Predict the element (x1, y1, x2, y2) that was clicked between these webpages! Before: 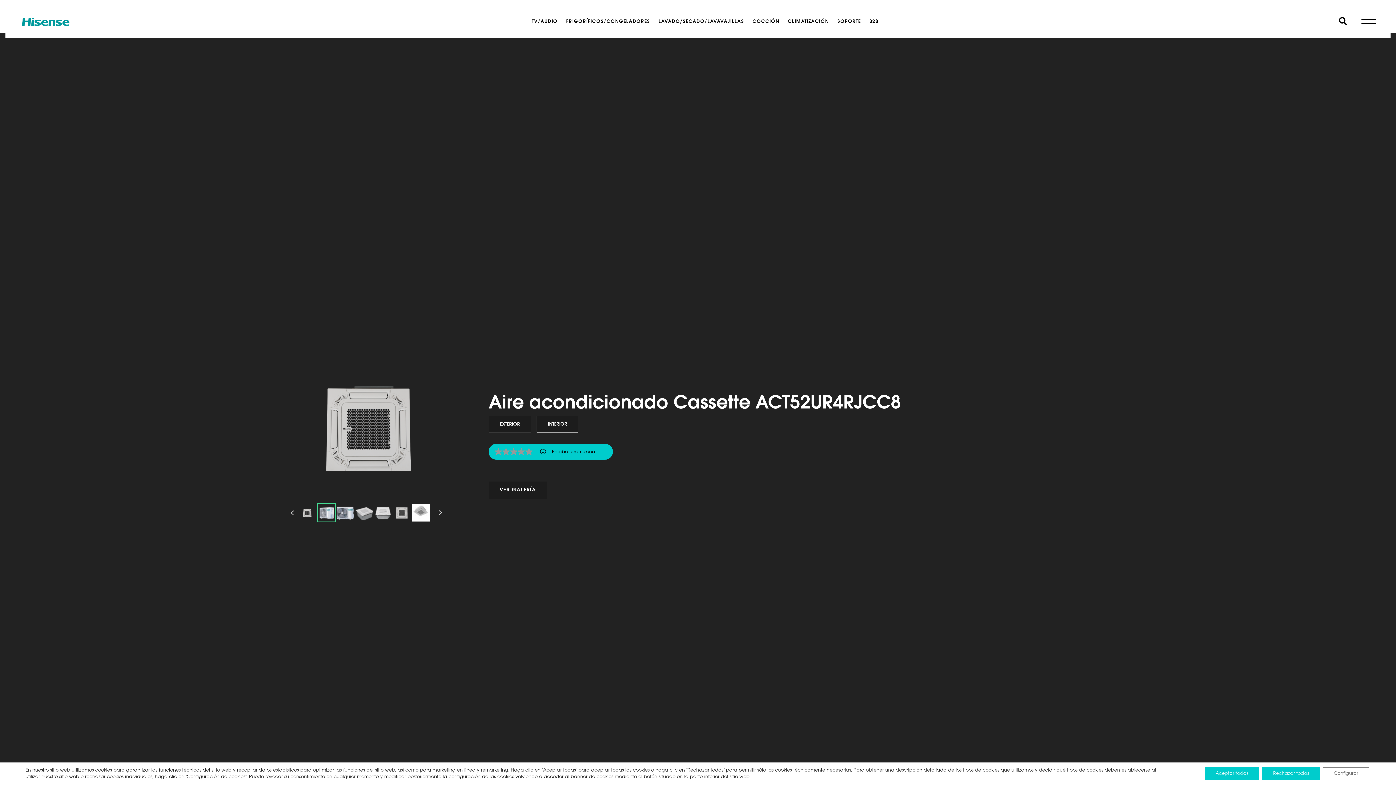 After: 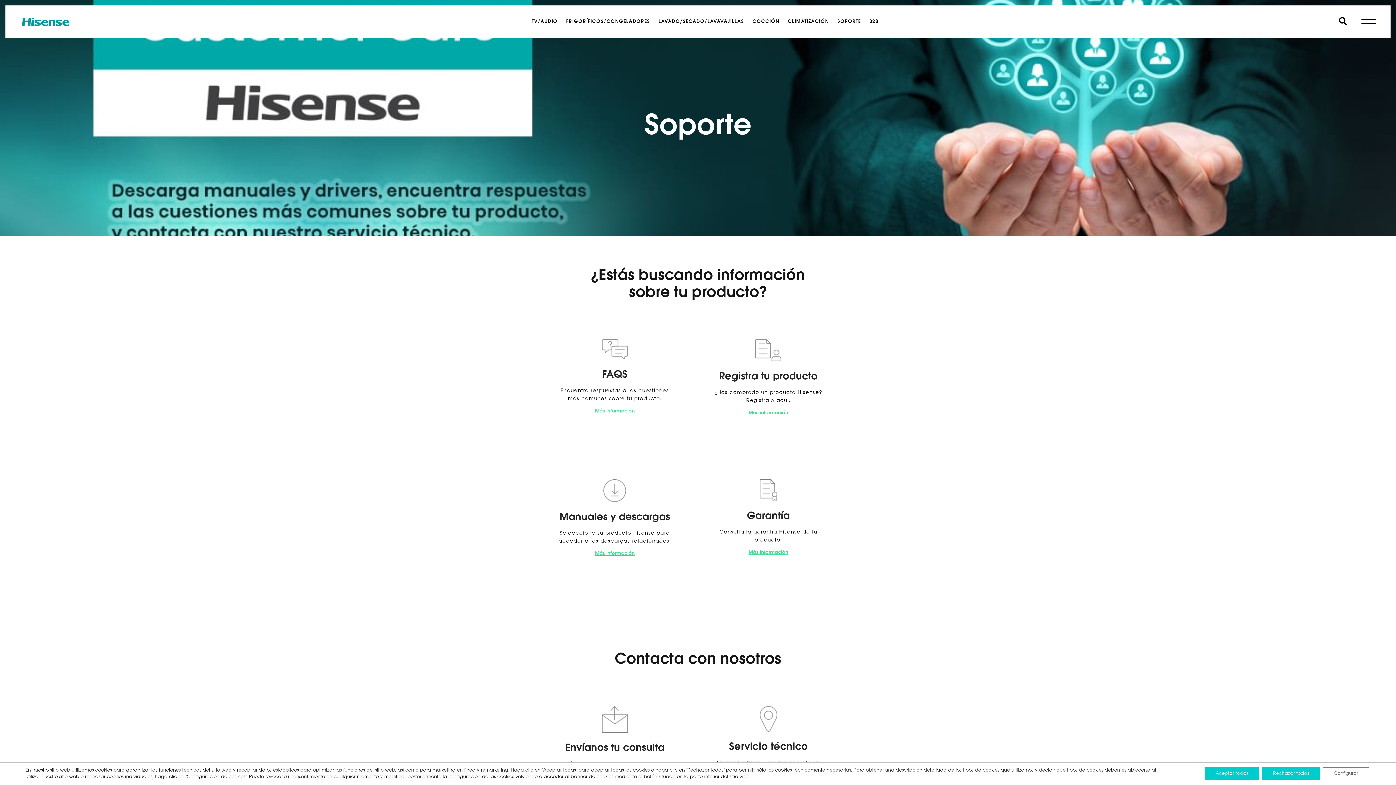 Action: label: SOPORTE bbox: (837, 18, 861, 24)